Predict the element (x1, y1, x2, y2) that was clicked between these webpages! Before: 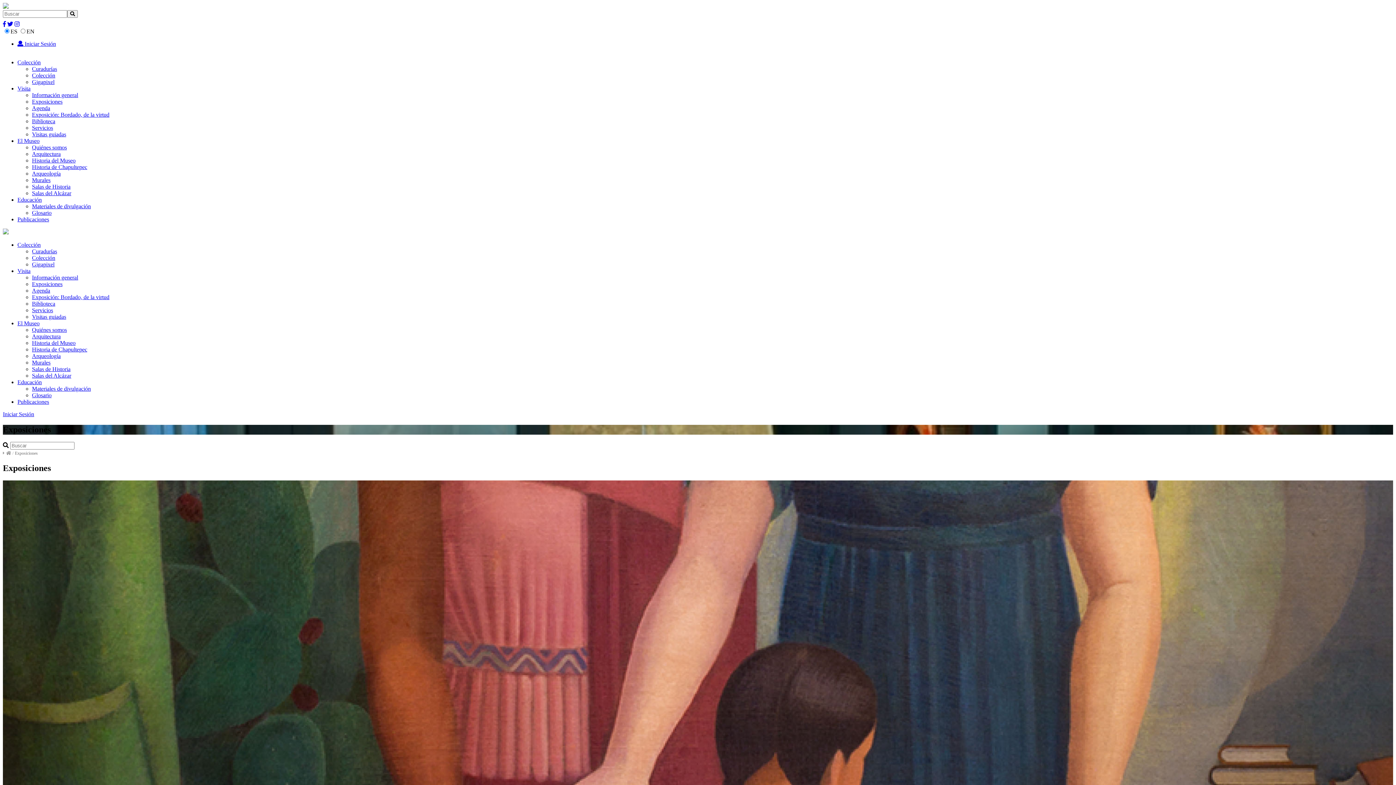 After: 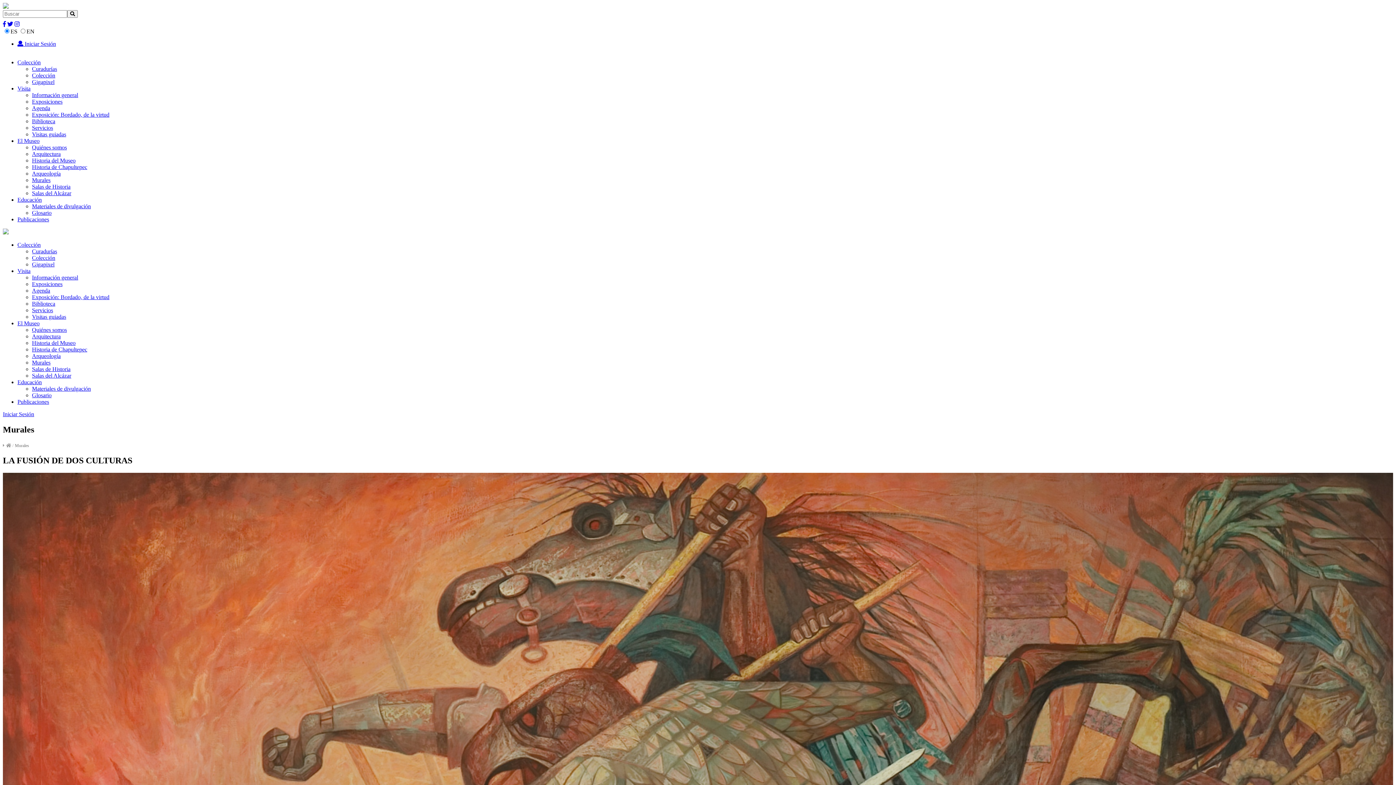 Action: label: Murales bbox: (32, 359, 50, 365)